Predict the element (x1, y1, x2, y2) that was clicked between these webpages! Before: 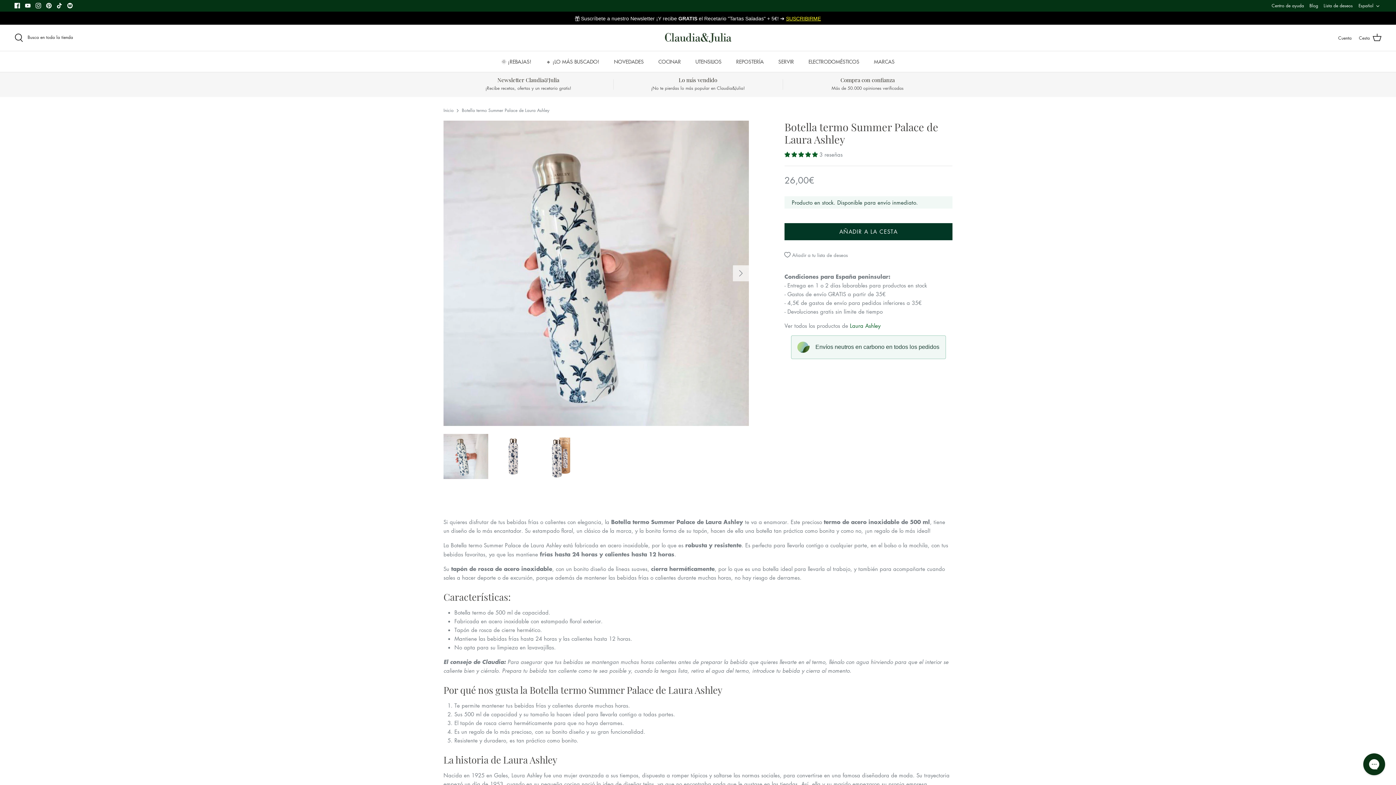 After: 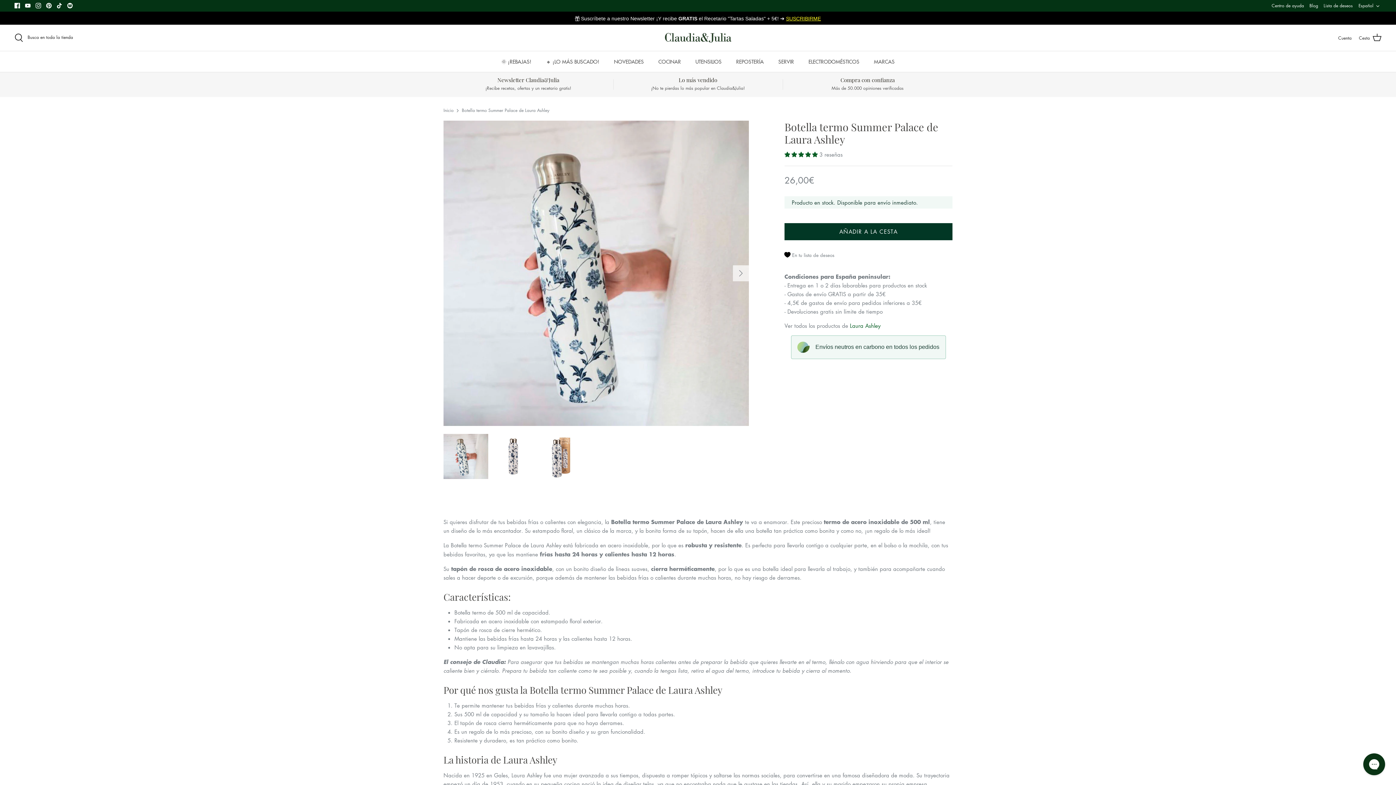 Action: bbox: (784, 247, 848, 262) label: Añadir a tu lista de deseos